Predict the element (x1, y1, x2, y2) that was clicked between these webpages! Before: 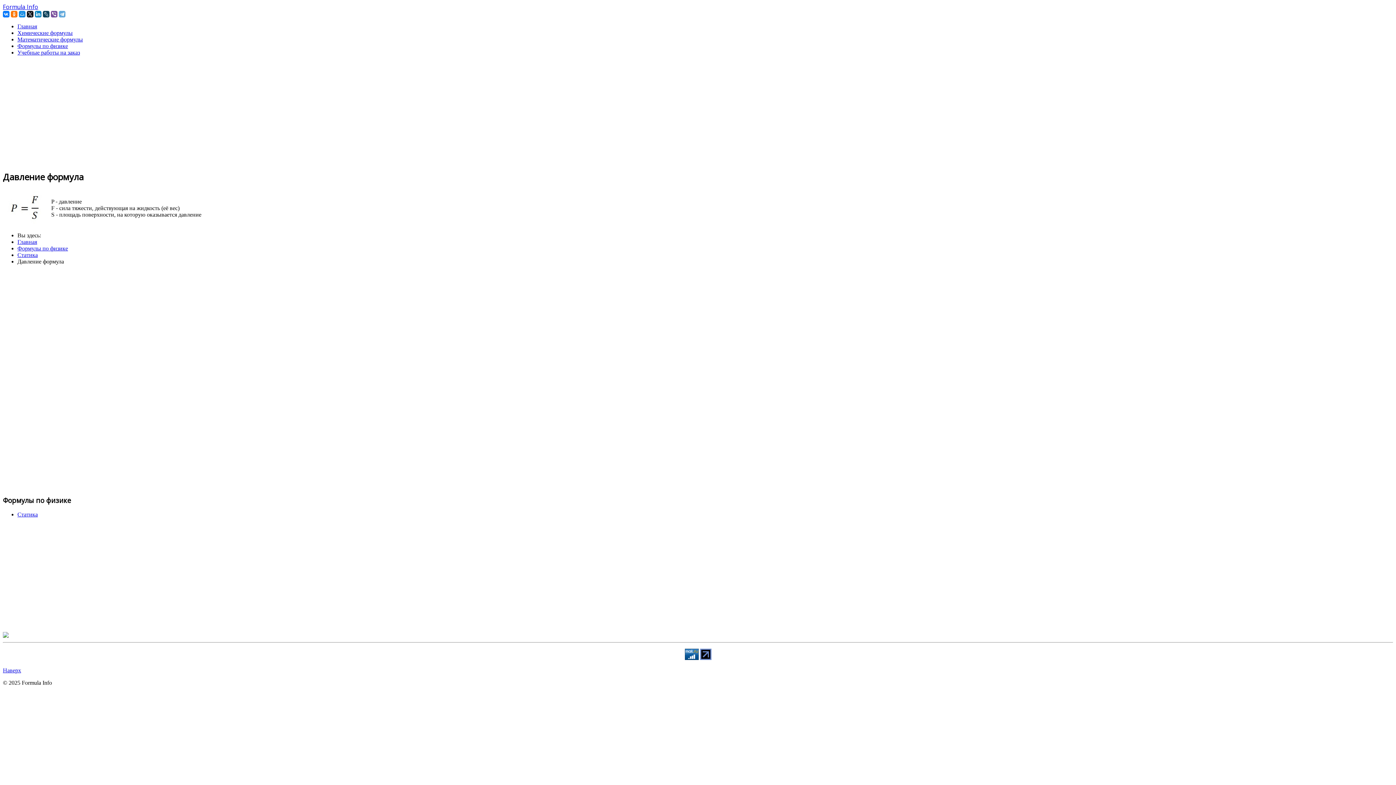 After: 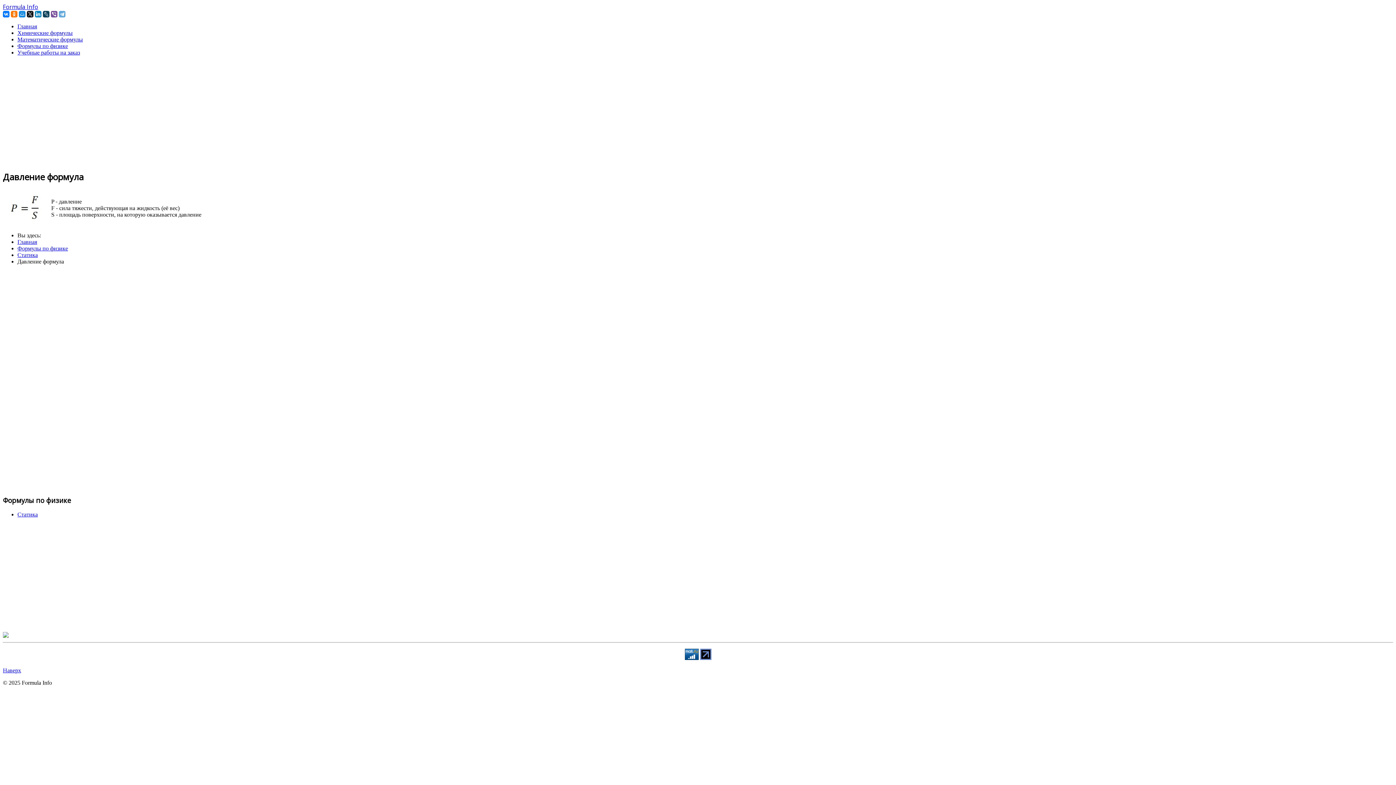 Action: label: Наверх bbox: (2, 667, 21, 673)